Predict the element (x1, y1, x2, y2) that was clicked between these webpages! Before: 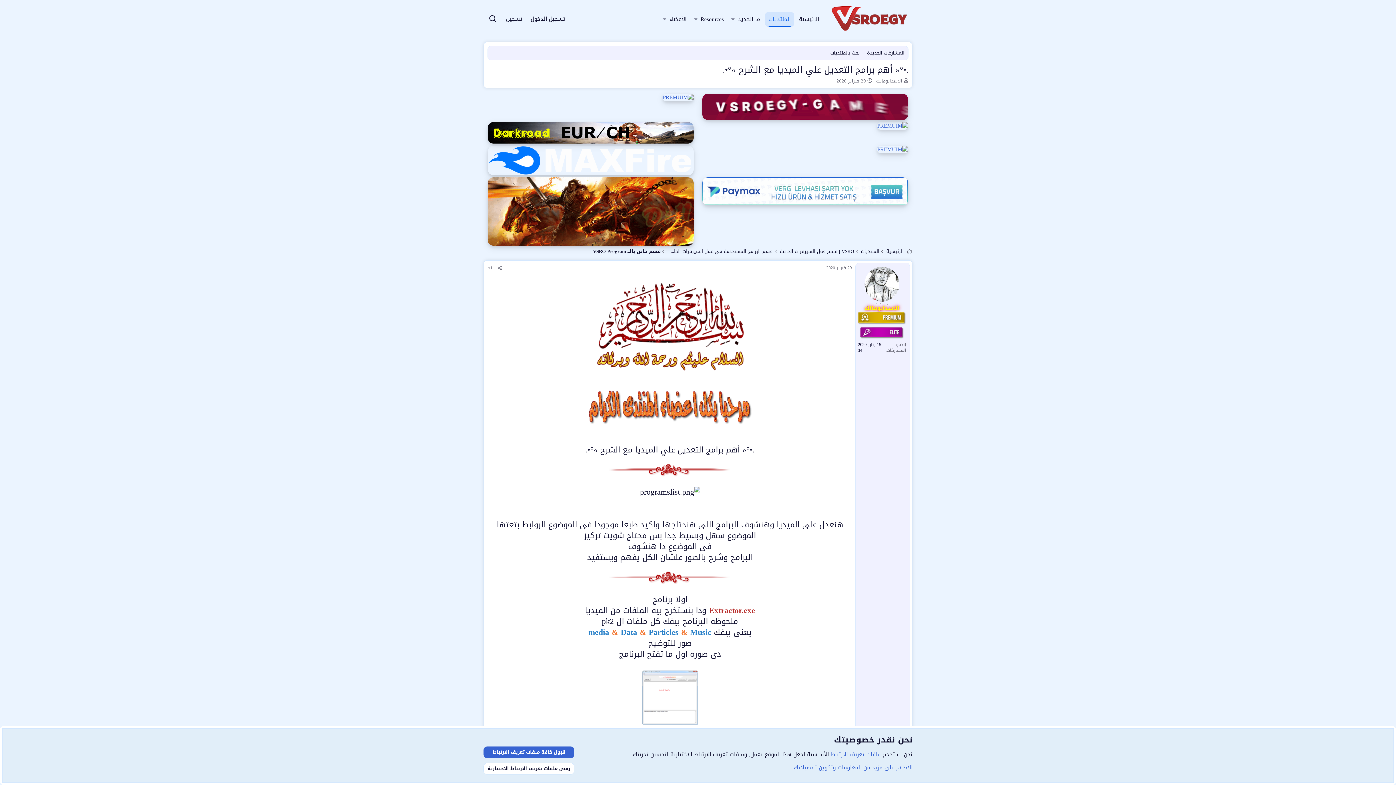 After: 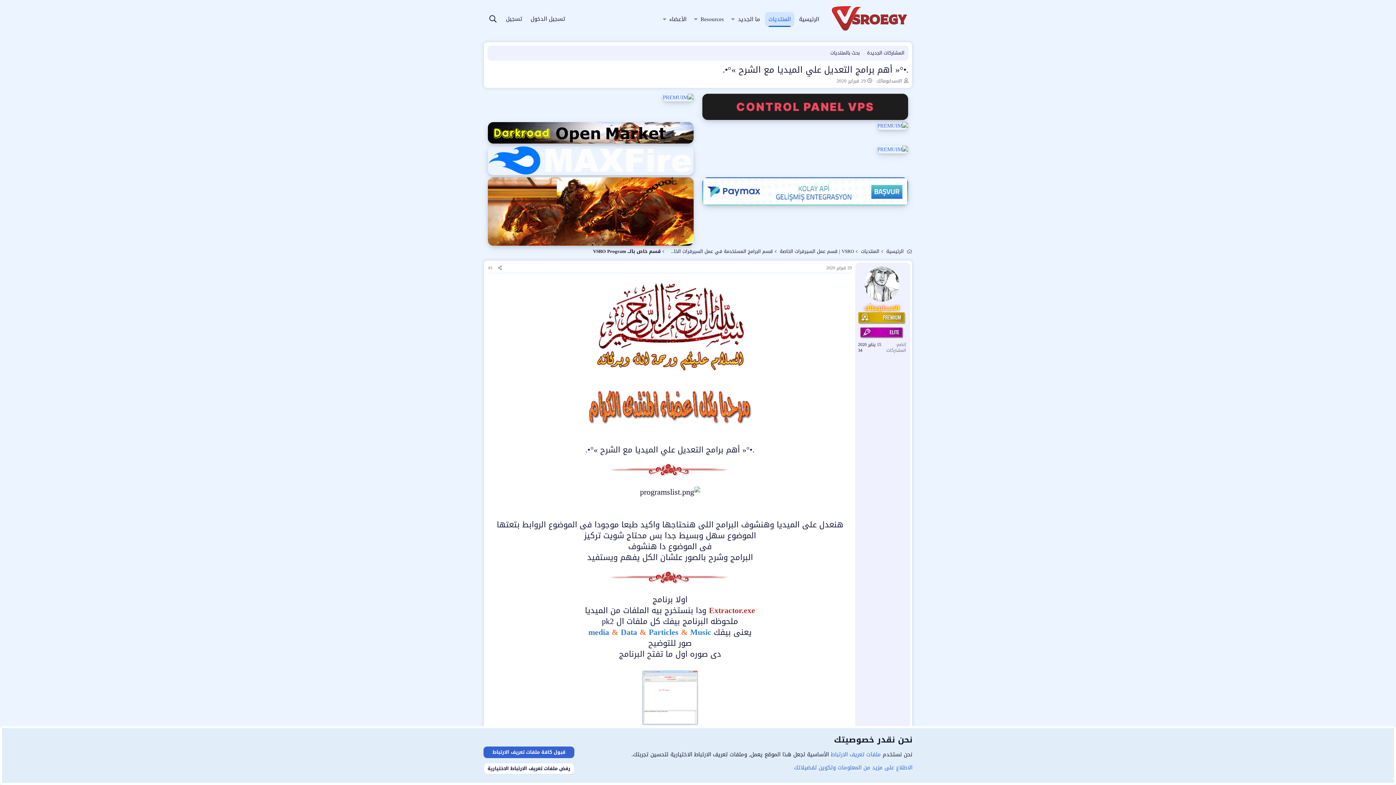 Action: bbox: (864, 267, 899, 301)